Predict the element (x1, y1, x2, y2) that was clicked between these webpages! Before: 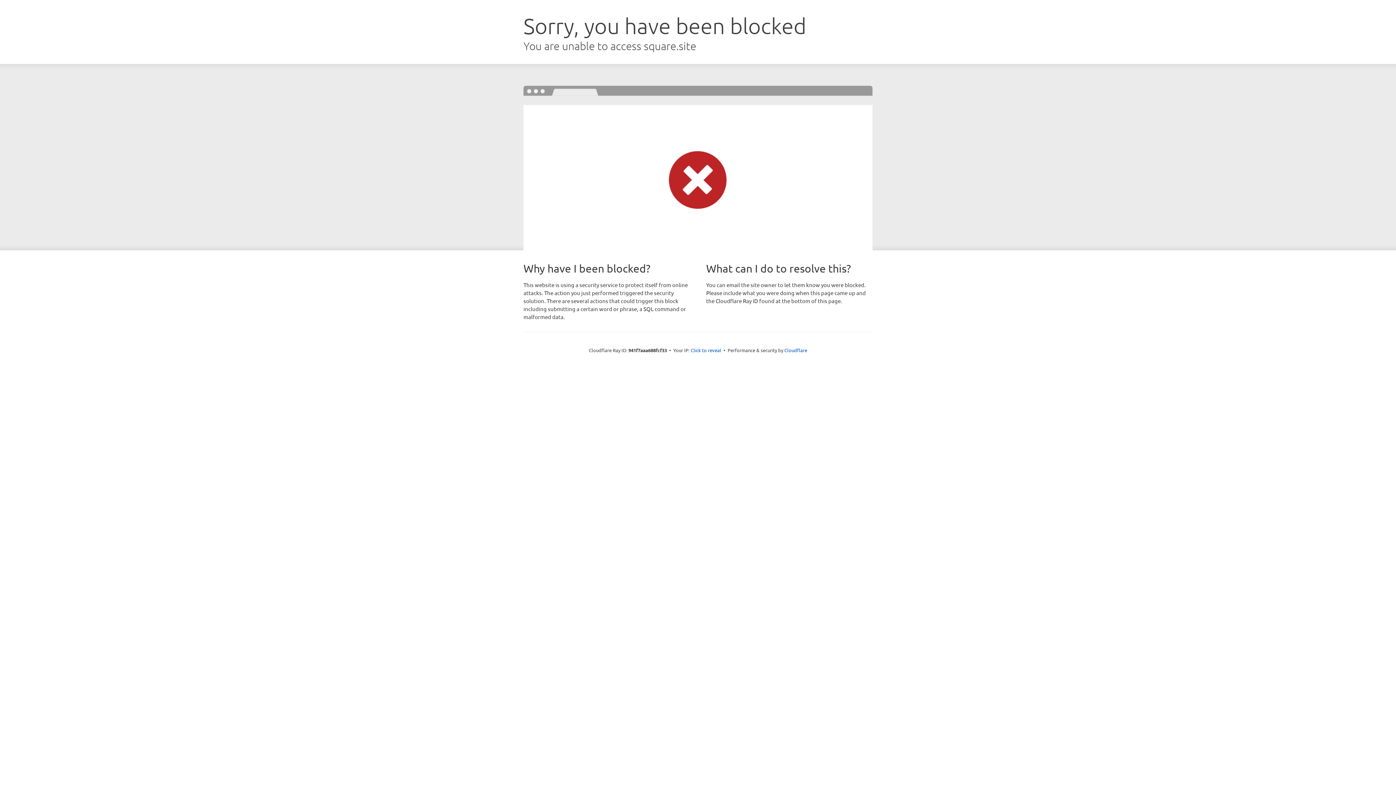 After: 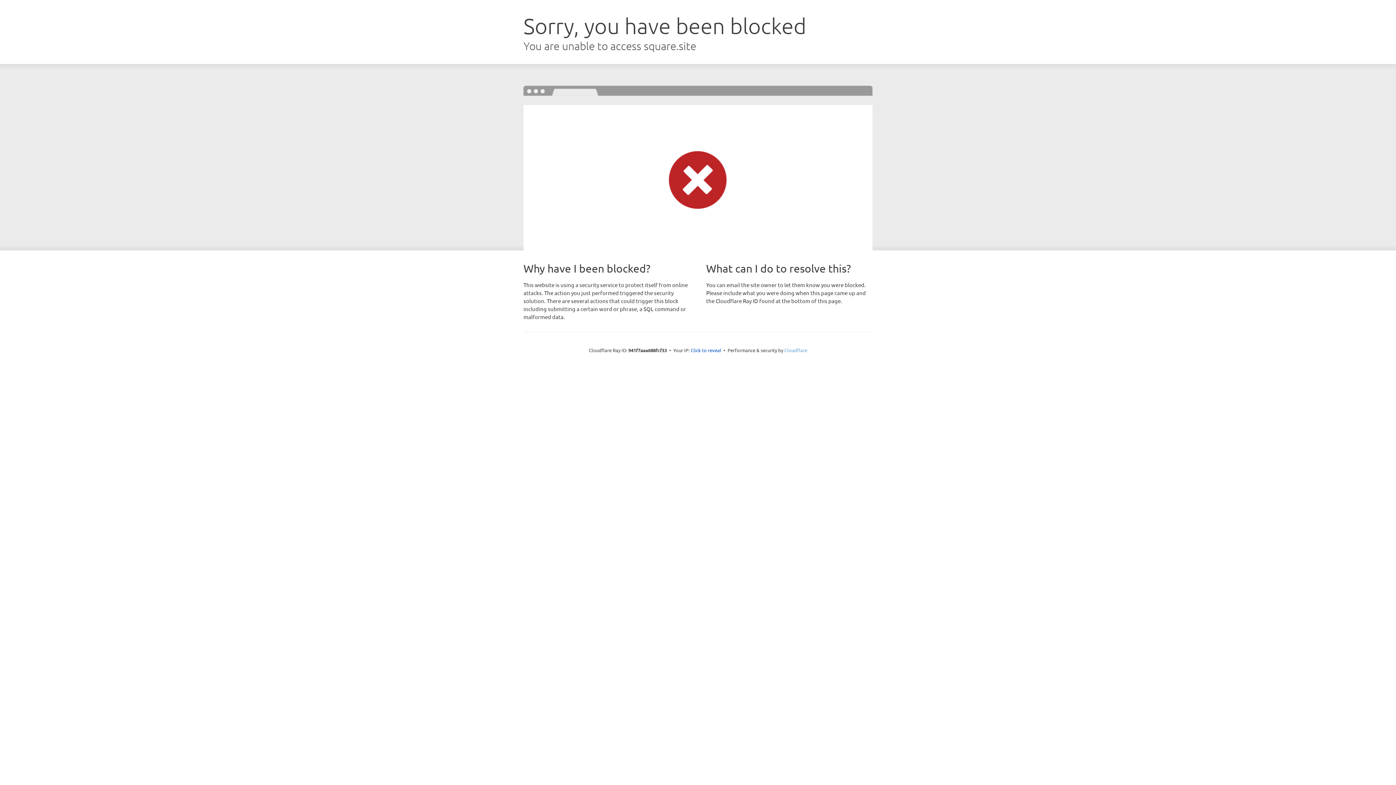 Action: label: Cloudflare bbox: (784, 347, 807, 353)